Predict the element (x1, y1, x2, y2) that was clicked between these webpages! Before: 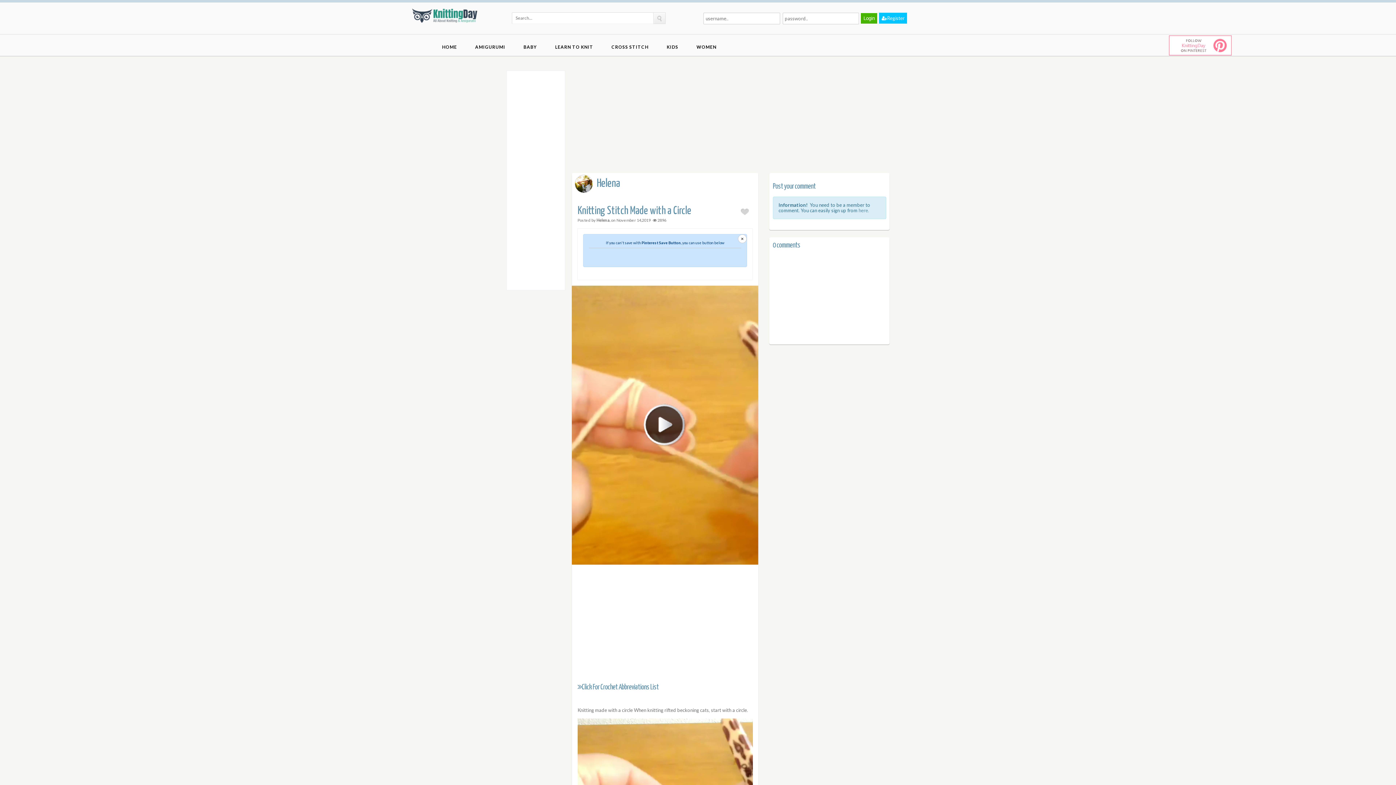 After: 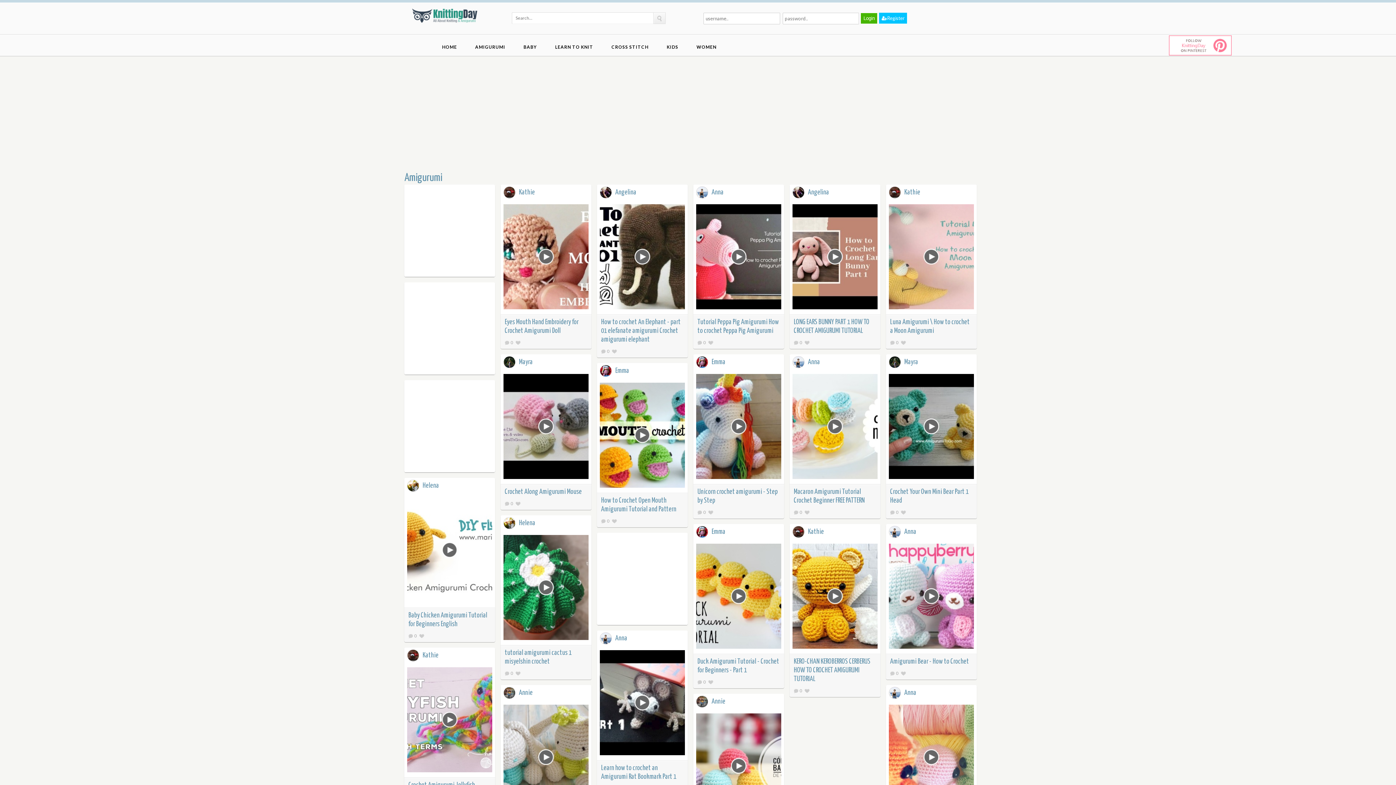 Action: bbox: (469, 38, 516, 55) label: AMIGURUMI